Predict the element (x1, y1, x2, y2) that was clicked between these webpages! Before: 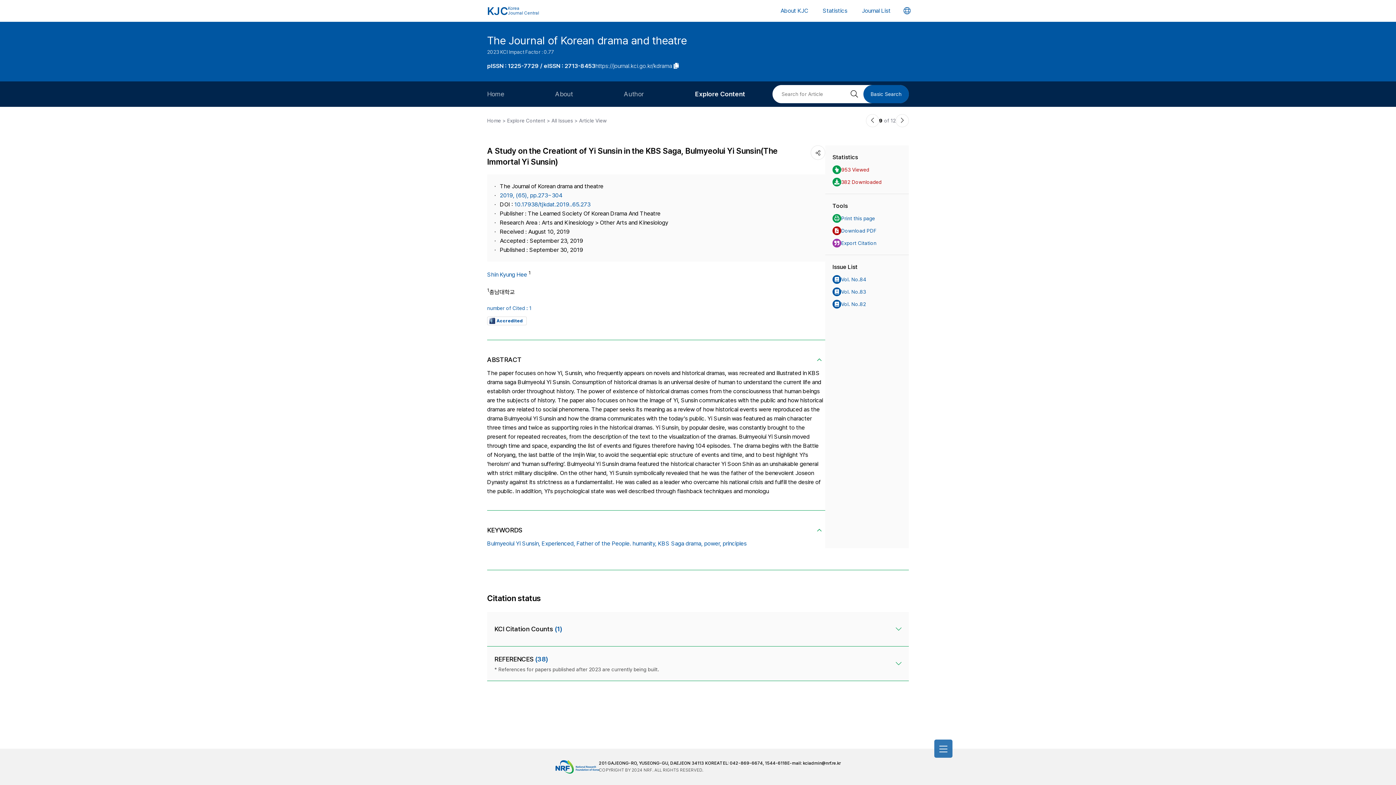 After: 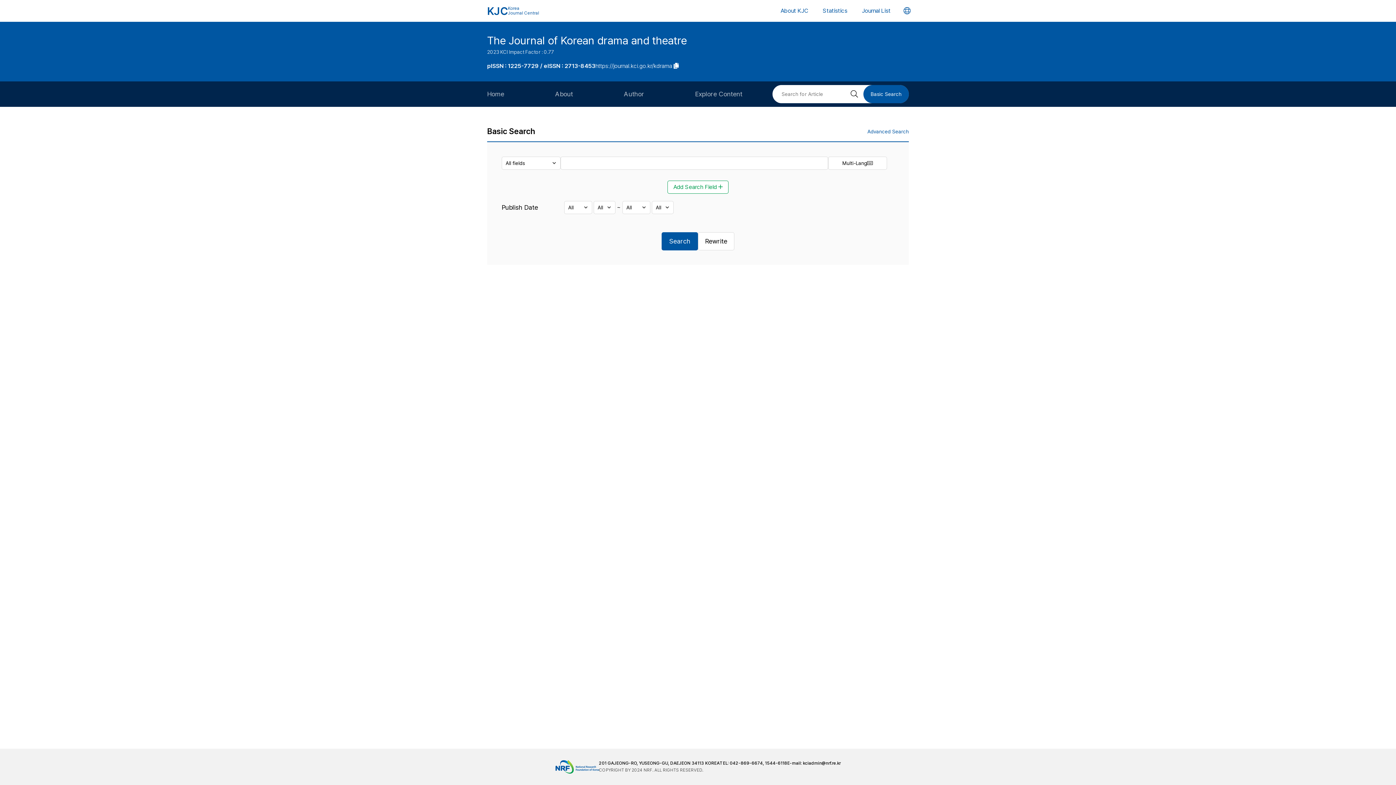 Action: label: Basic Search bbox: (863, 85, 909, 103)